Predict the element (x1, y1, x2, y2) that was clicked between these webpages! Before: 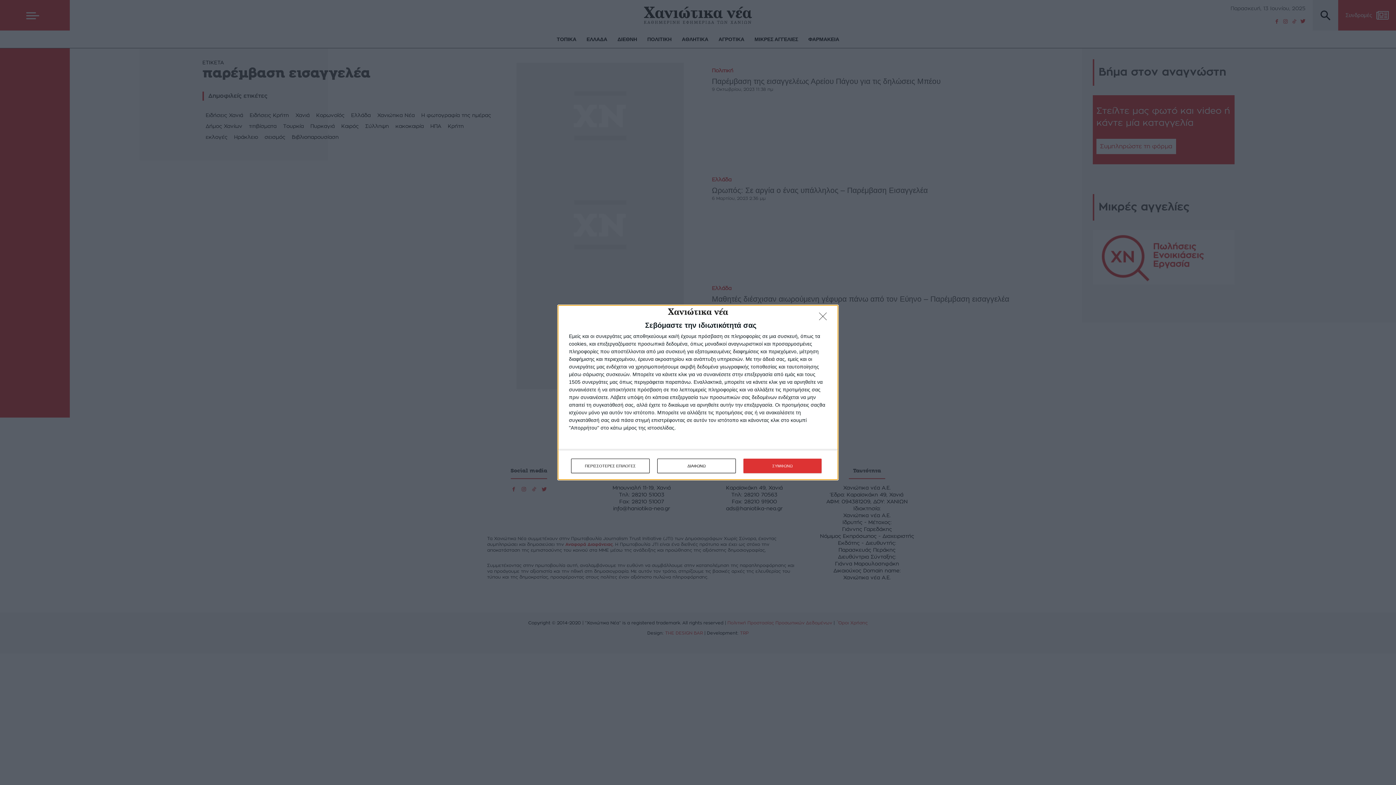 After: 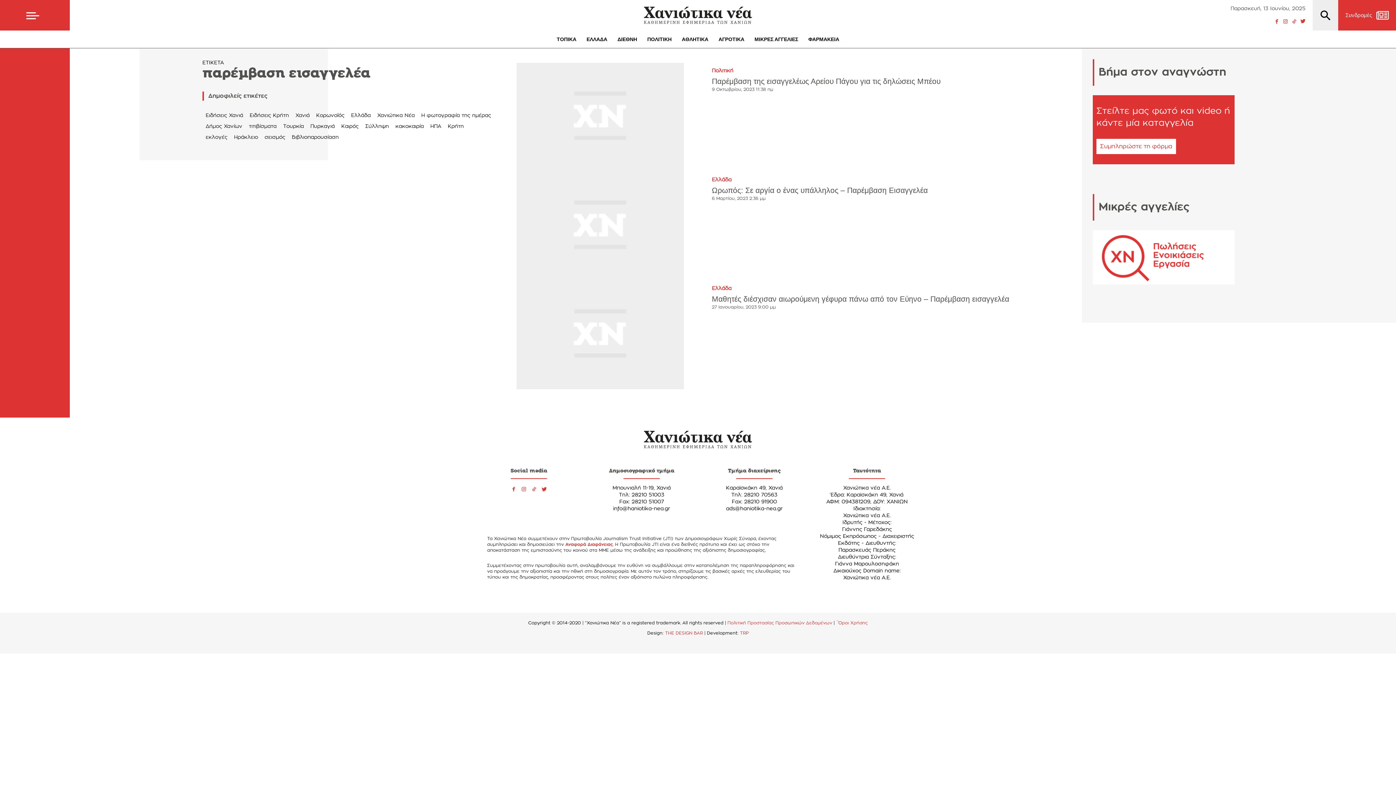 Action: label: ΣΥΜΦΩΝΩ bbox: (743, 458, 821, 473)